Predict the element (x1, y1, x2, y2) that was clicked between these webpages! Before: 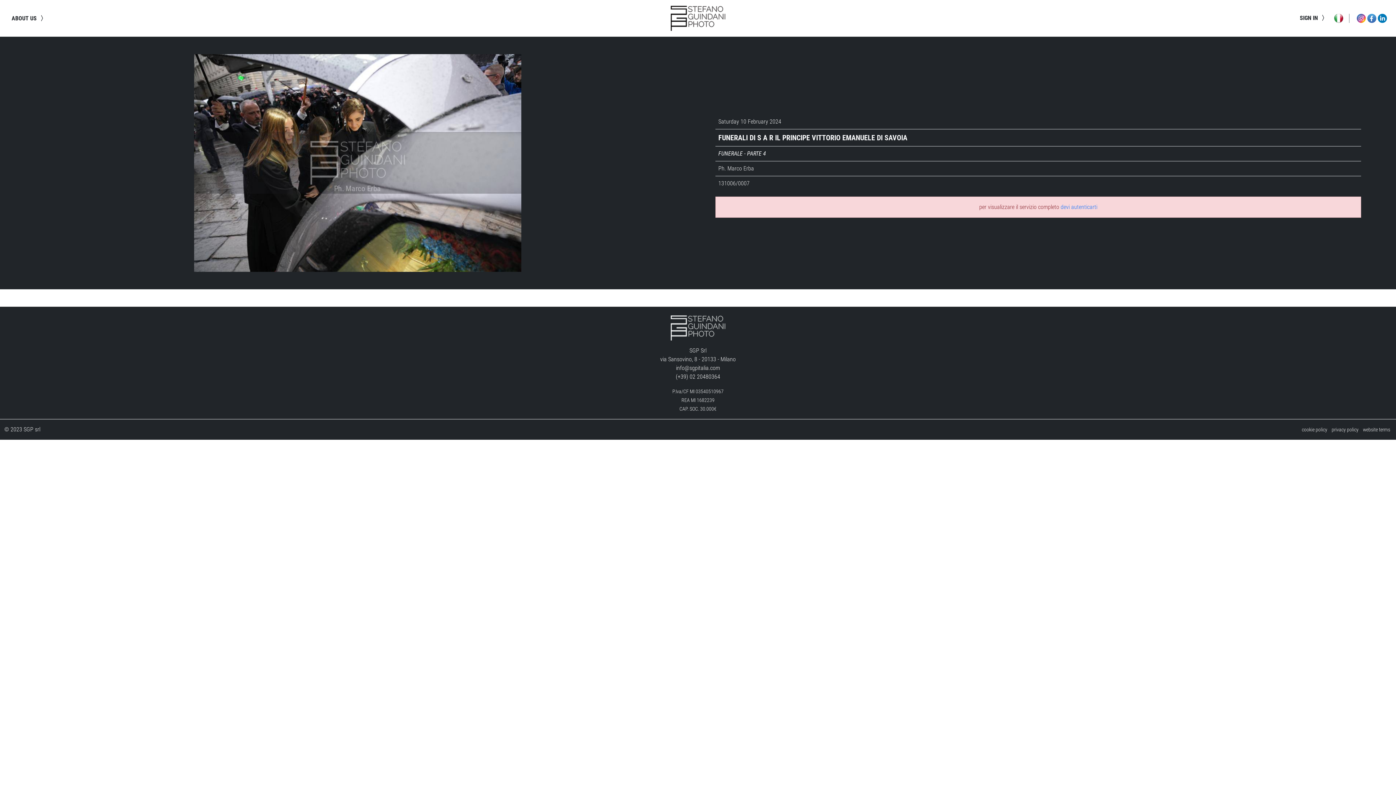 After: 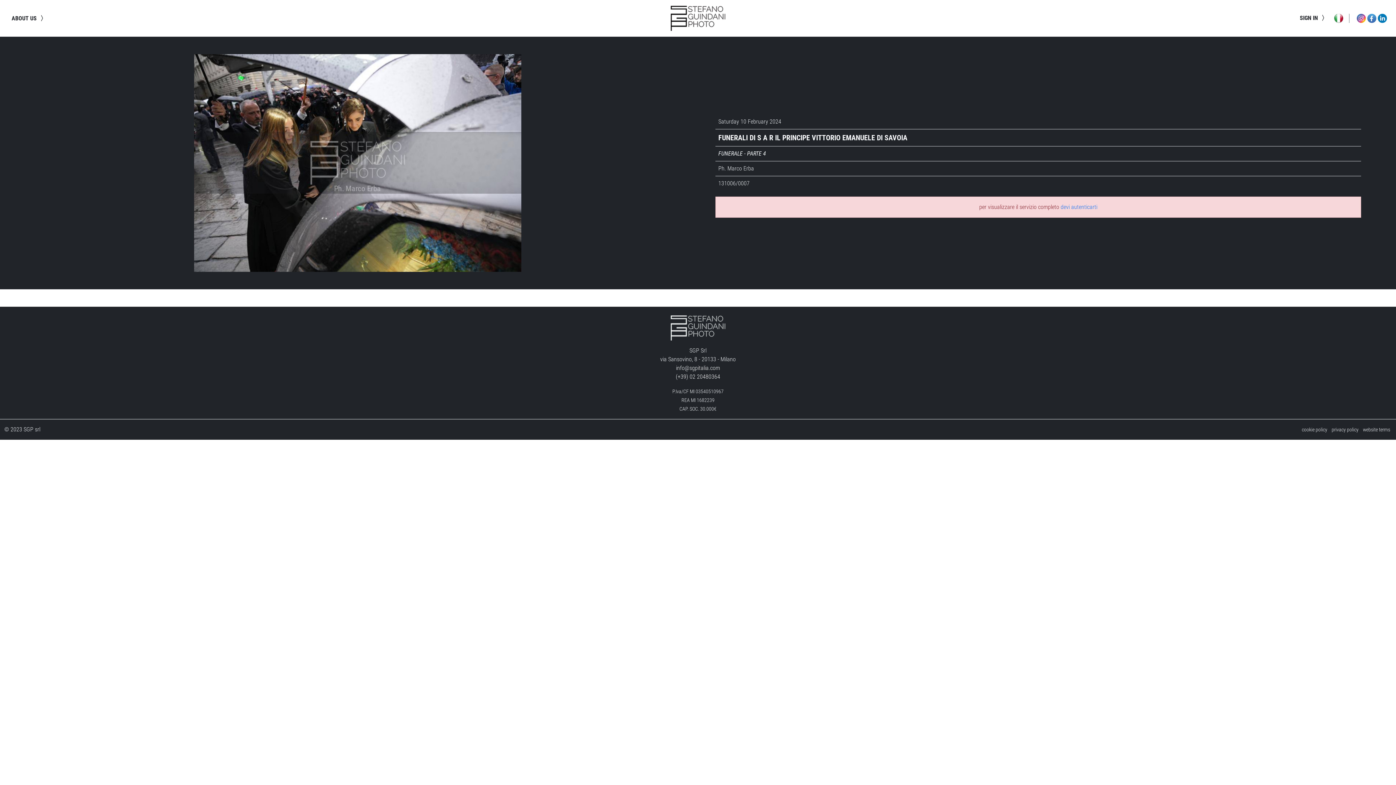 Action: bbox: (1378, 14, 1387, 21)